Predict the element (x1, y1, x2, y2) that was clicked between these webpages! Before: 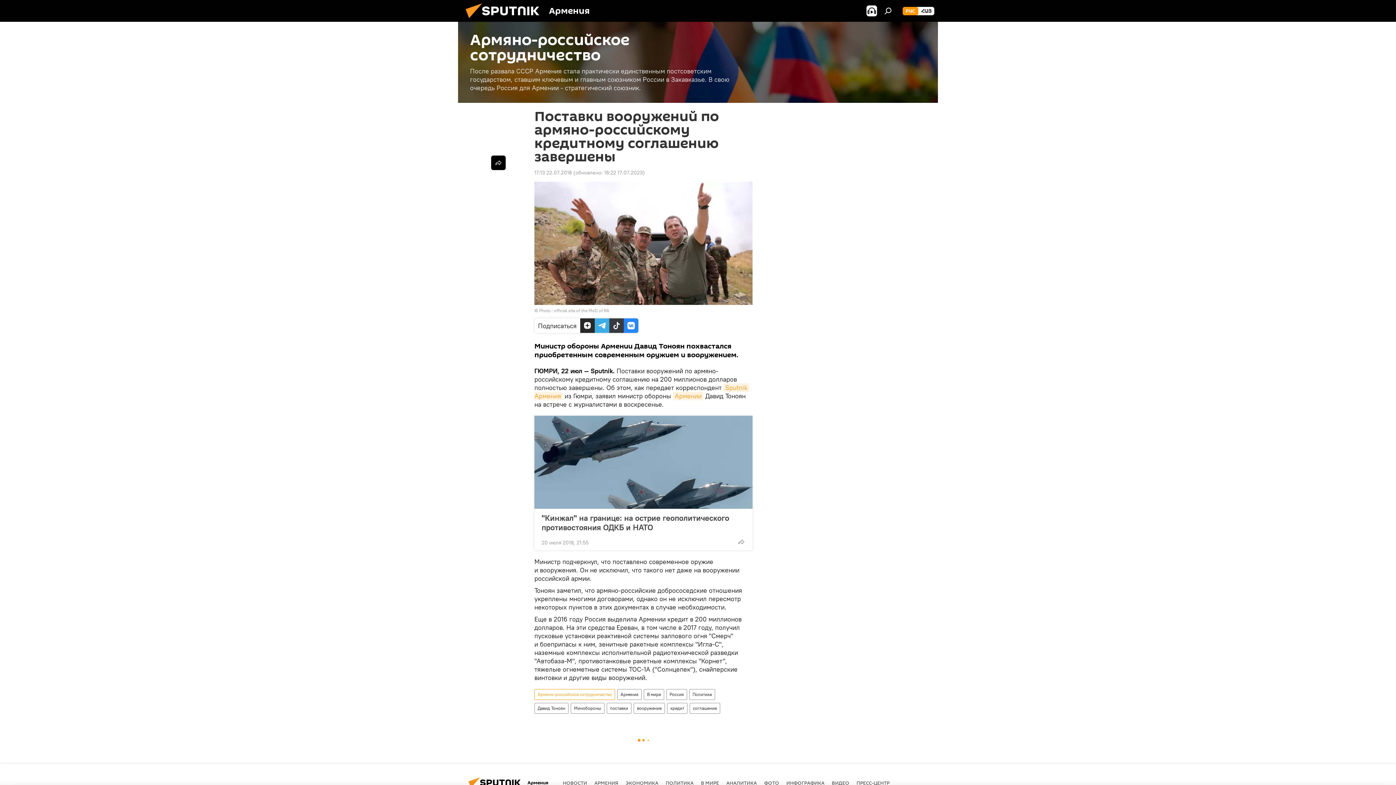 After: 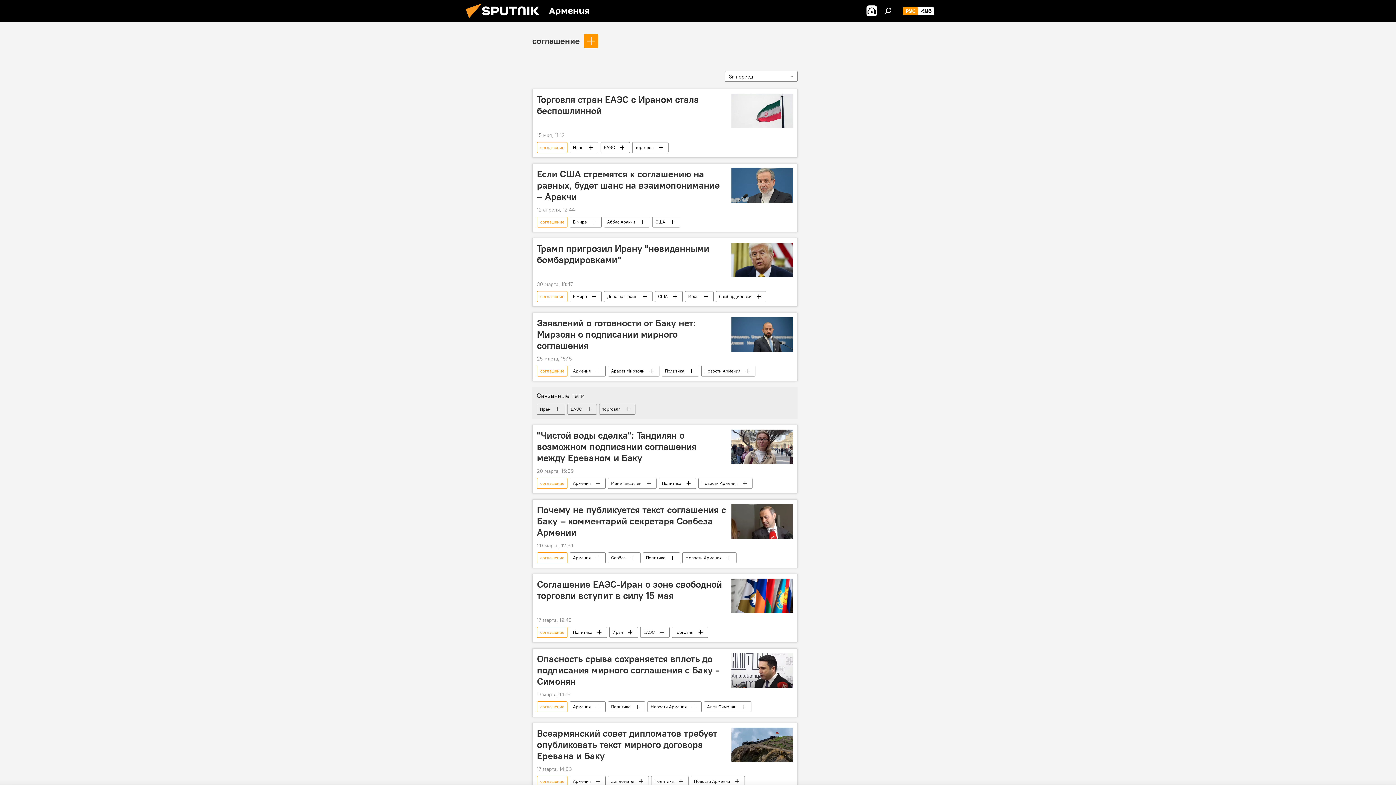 Action: bbox: (690, 703, 720, 714) label: соглашение